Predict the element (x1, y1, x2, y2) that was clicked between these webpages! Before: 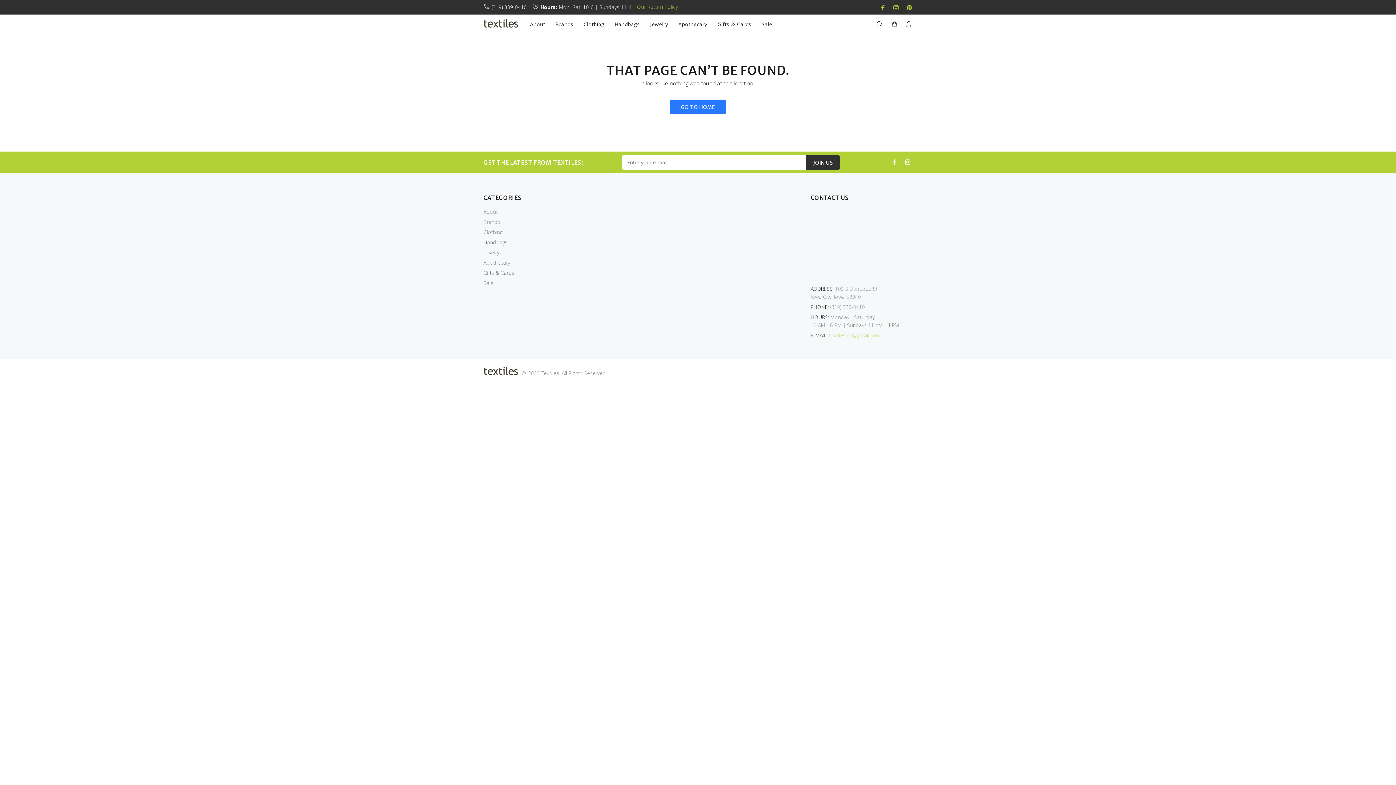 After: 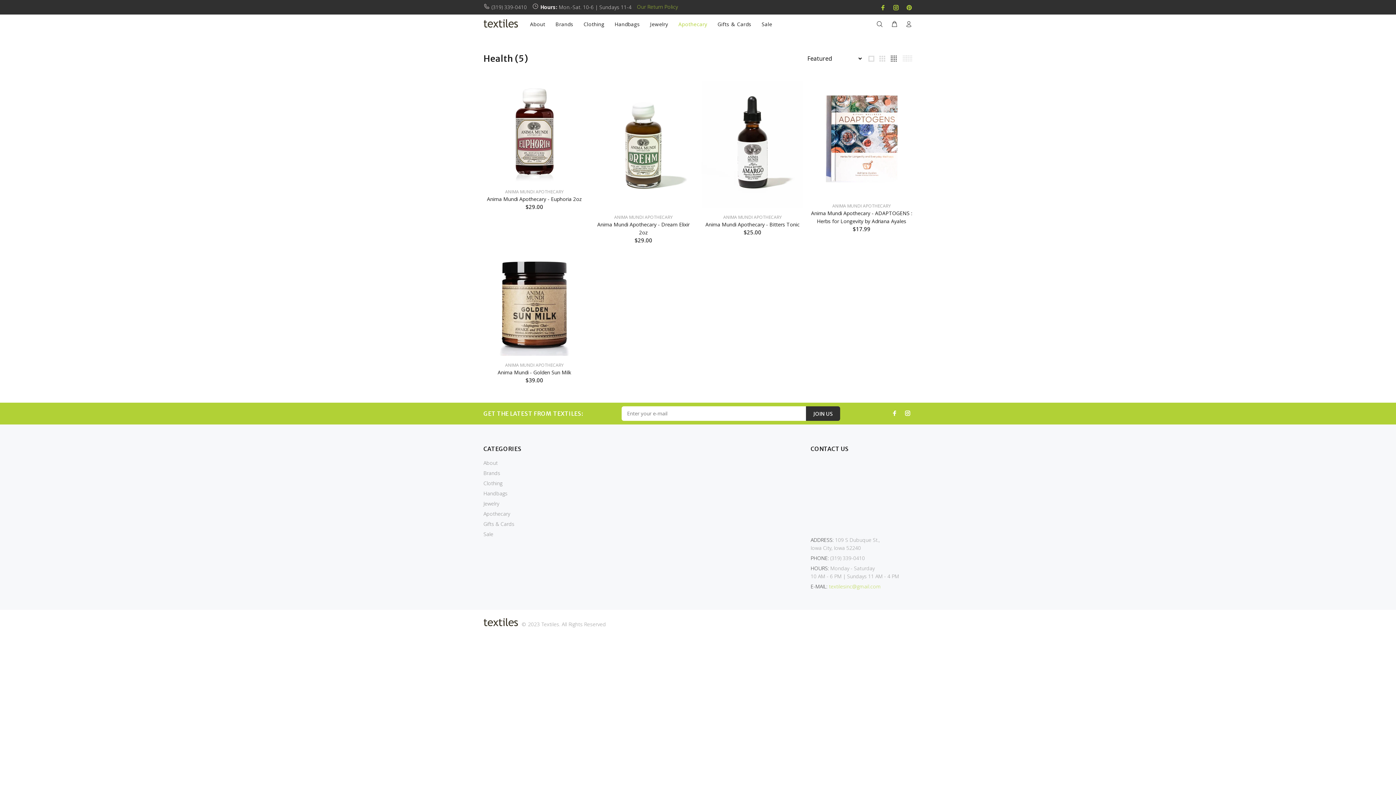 Action: bbox: (673, 18, 712, 29) label: Apothecary